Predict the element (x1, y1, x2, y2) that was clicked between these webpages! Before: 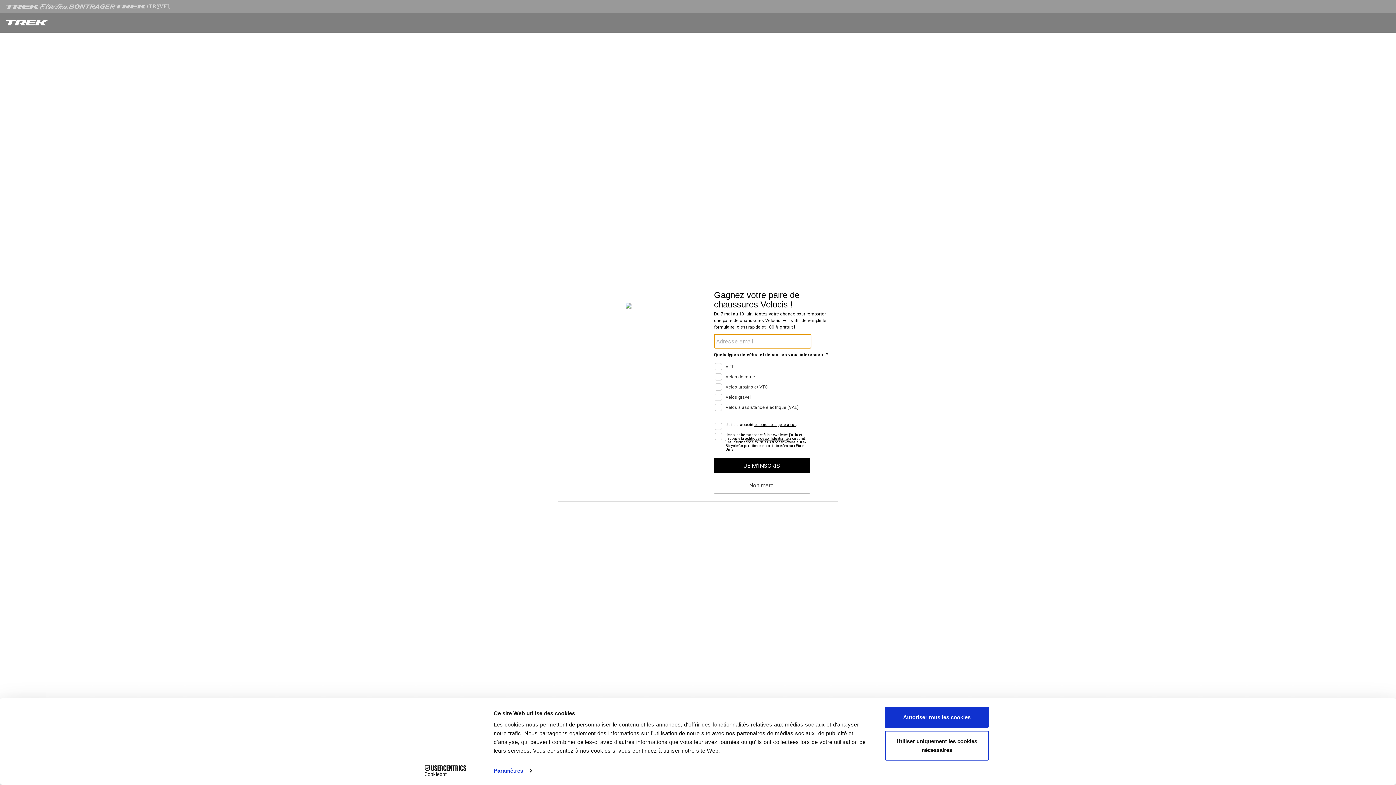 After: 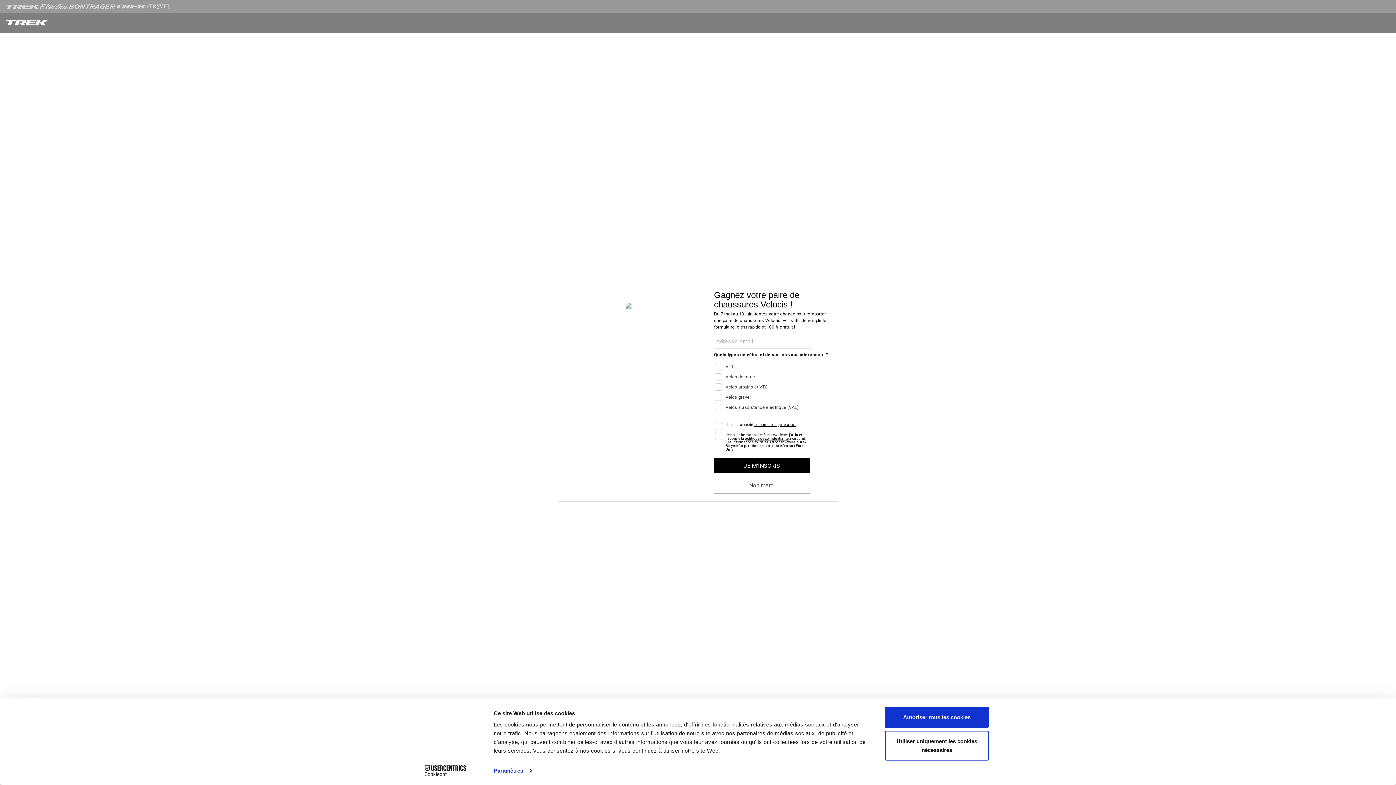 Action: label: Cookiebot - opens in a new window bbox: (413, 765, 477, 776)